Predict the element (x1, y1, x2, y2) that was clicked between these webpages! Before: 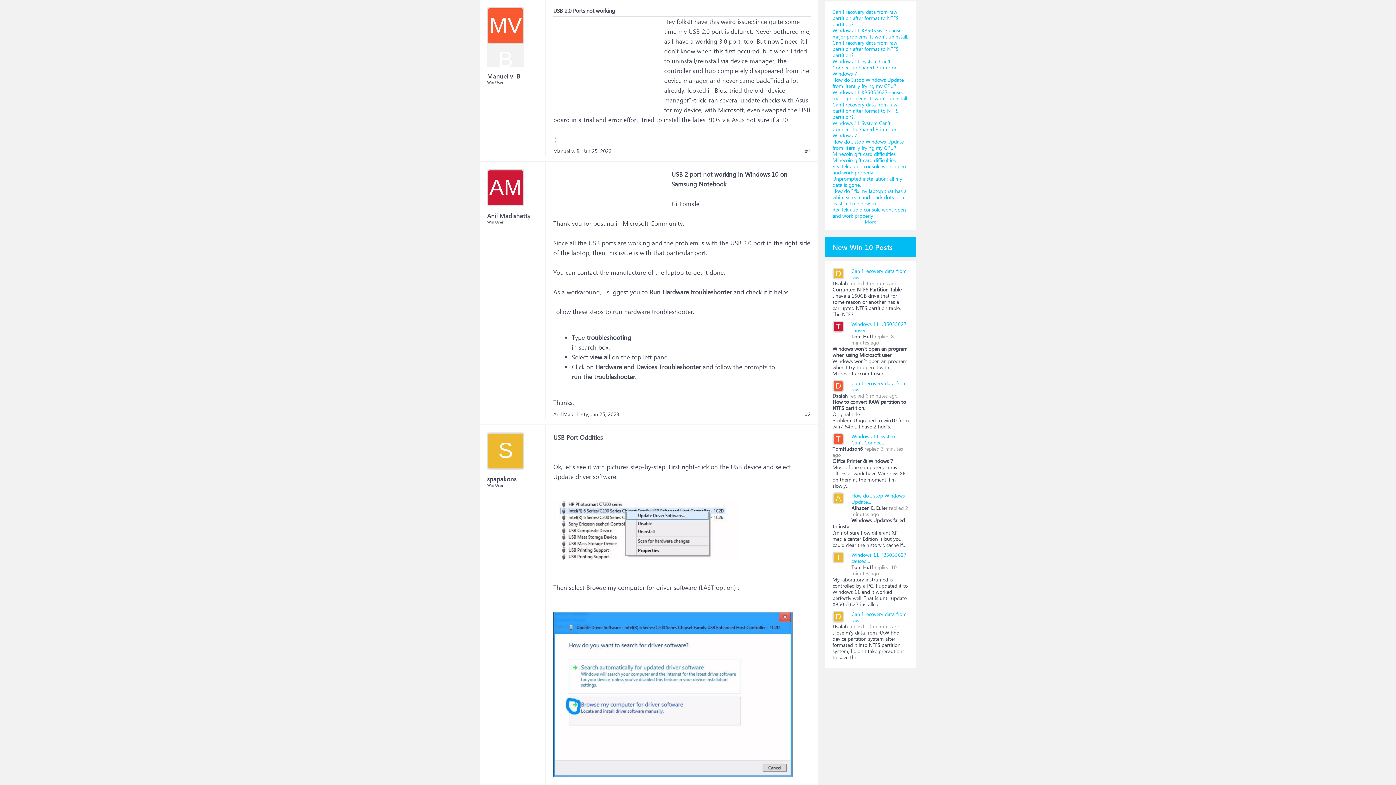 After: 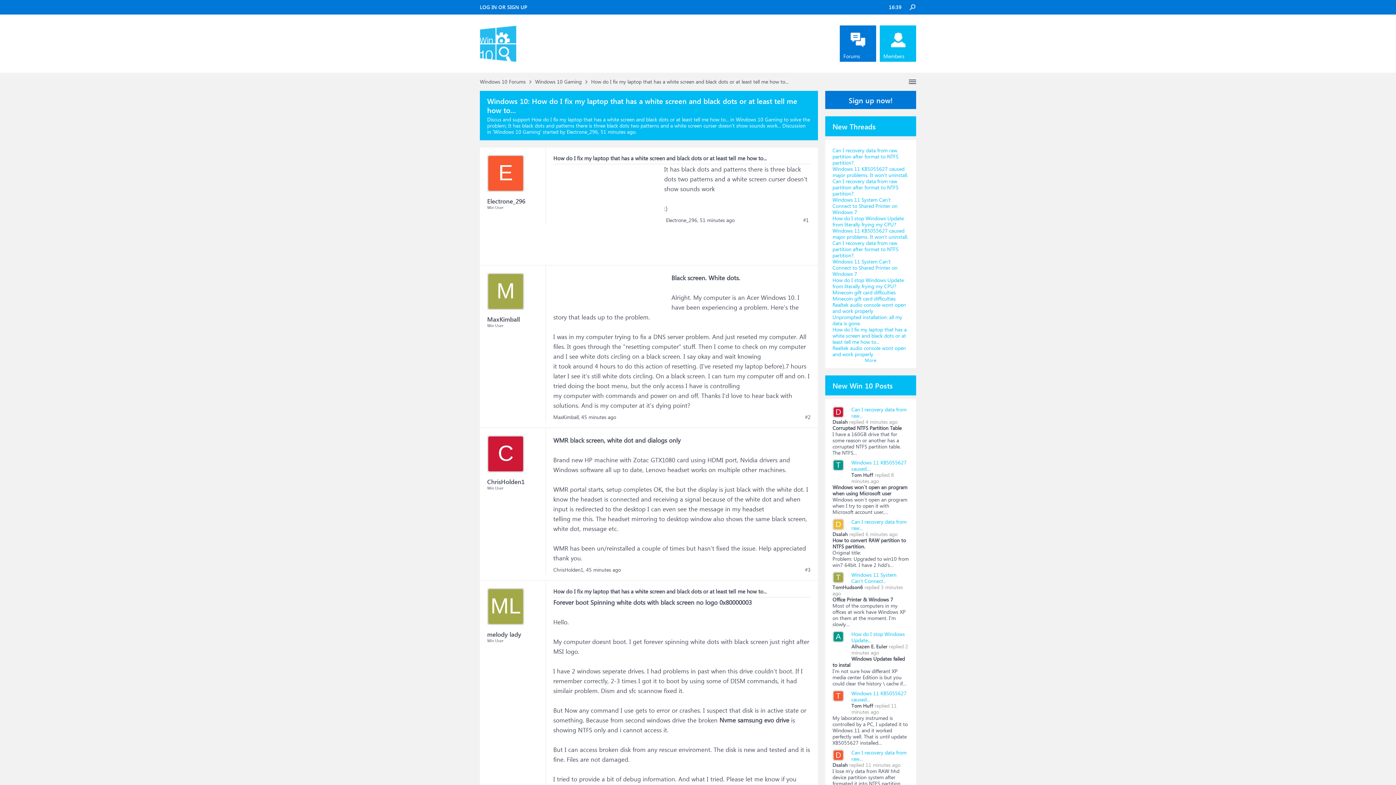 Action: label: How do I fix my laptop that has a white screen and black dots or at least tell me how to... bbox: (832, 187, 906, 206)